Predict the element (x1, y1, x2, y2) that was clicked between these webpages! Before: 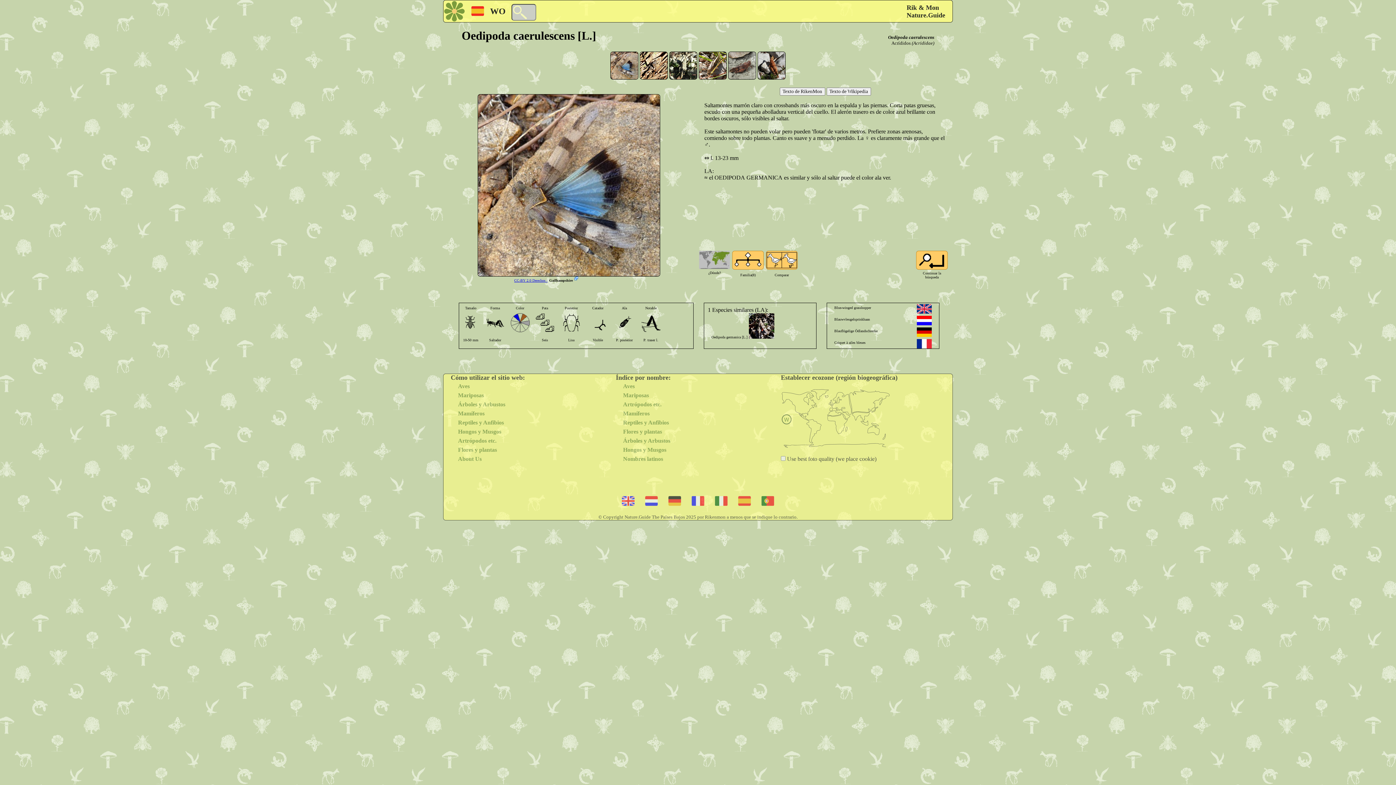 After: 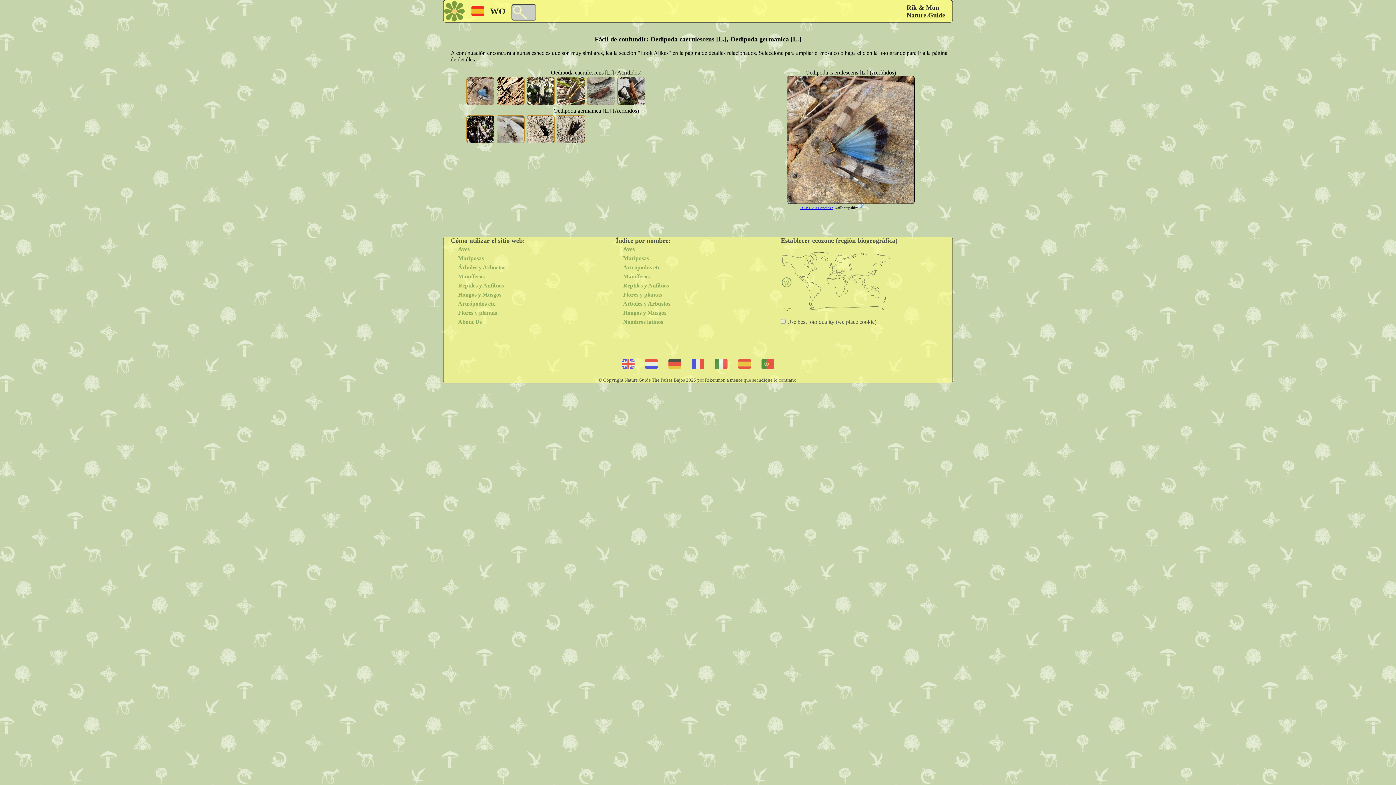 Action: bbox: (766, 250, 797, 269)